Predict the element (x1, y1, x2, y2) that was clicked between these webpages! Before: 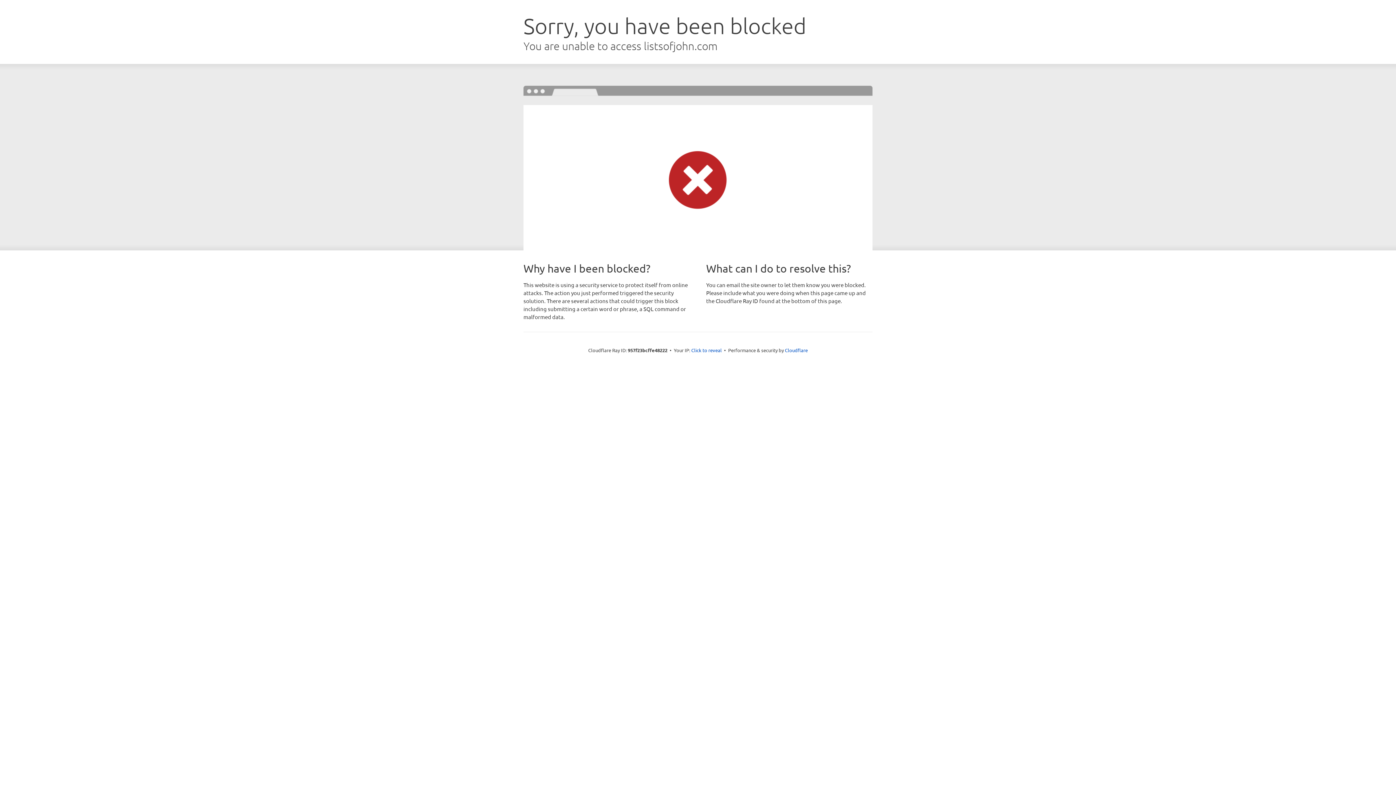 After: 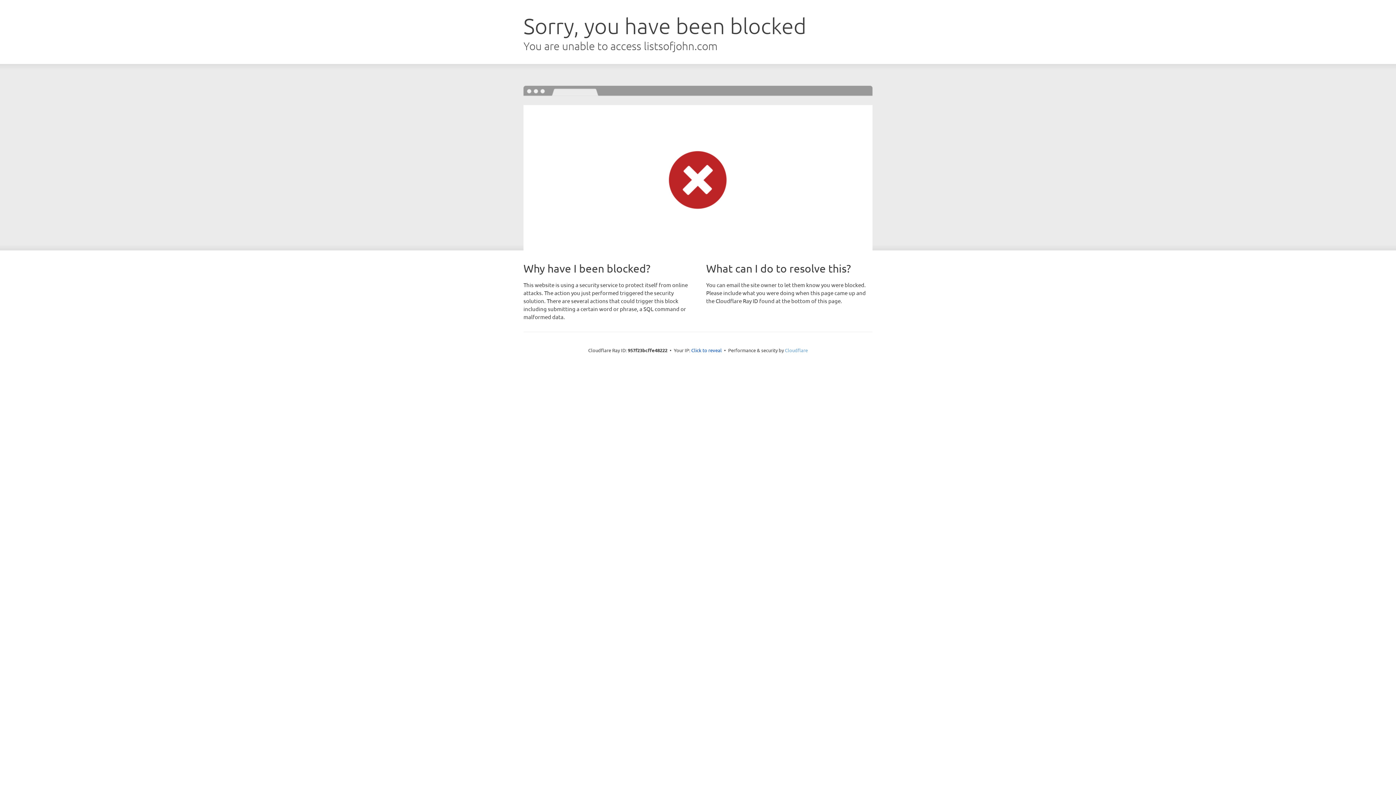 Action: bbox: (785, 347, 808, 353) label: Cloudflare